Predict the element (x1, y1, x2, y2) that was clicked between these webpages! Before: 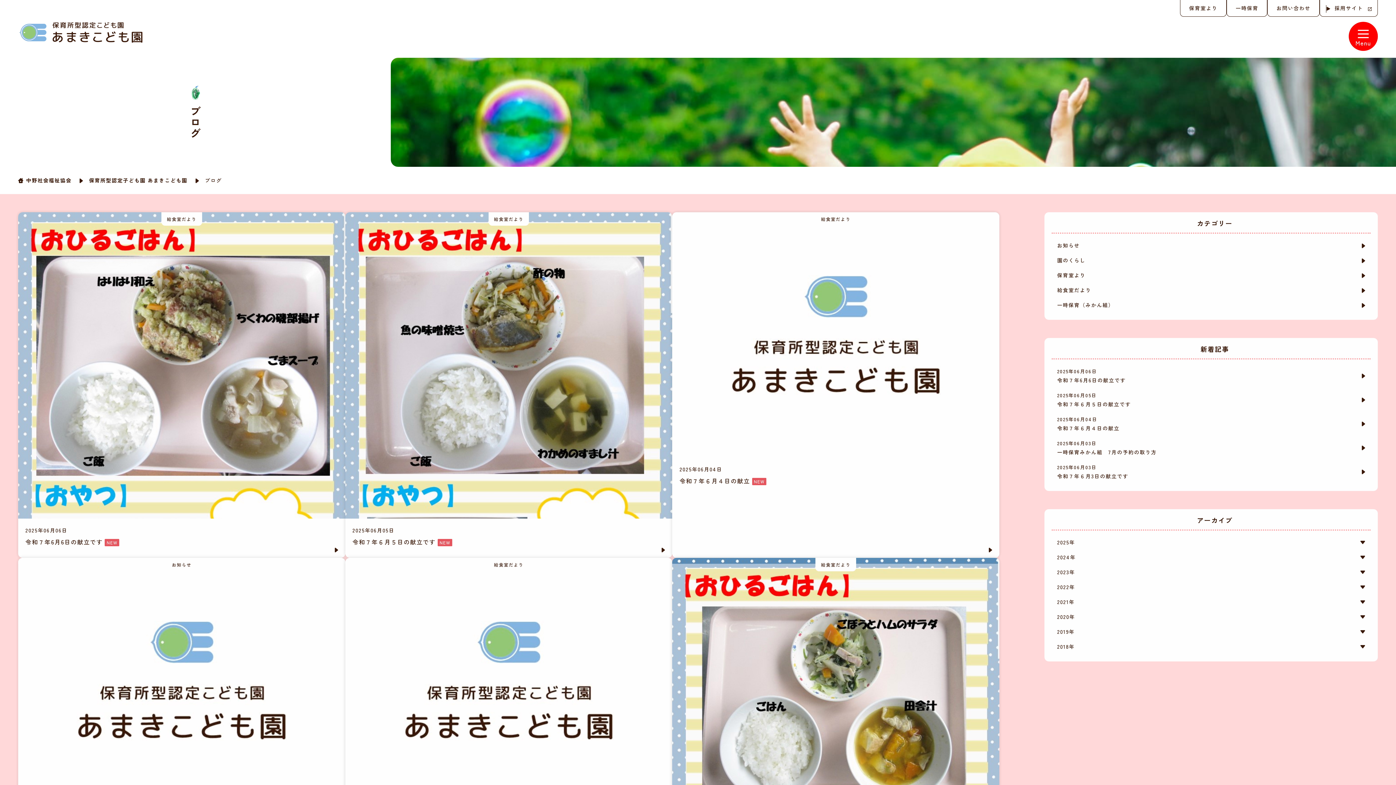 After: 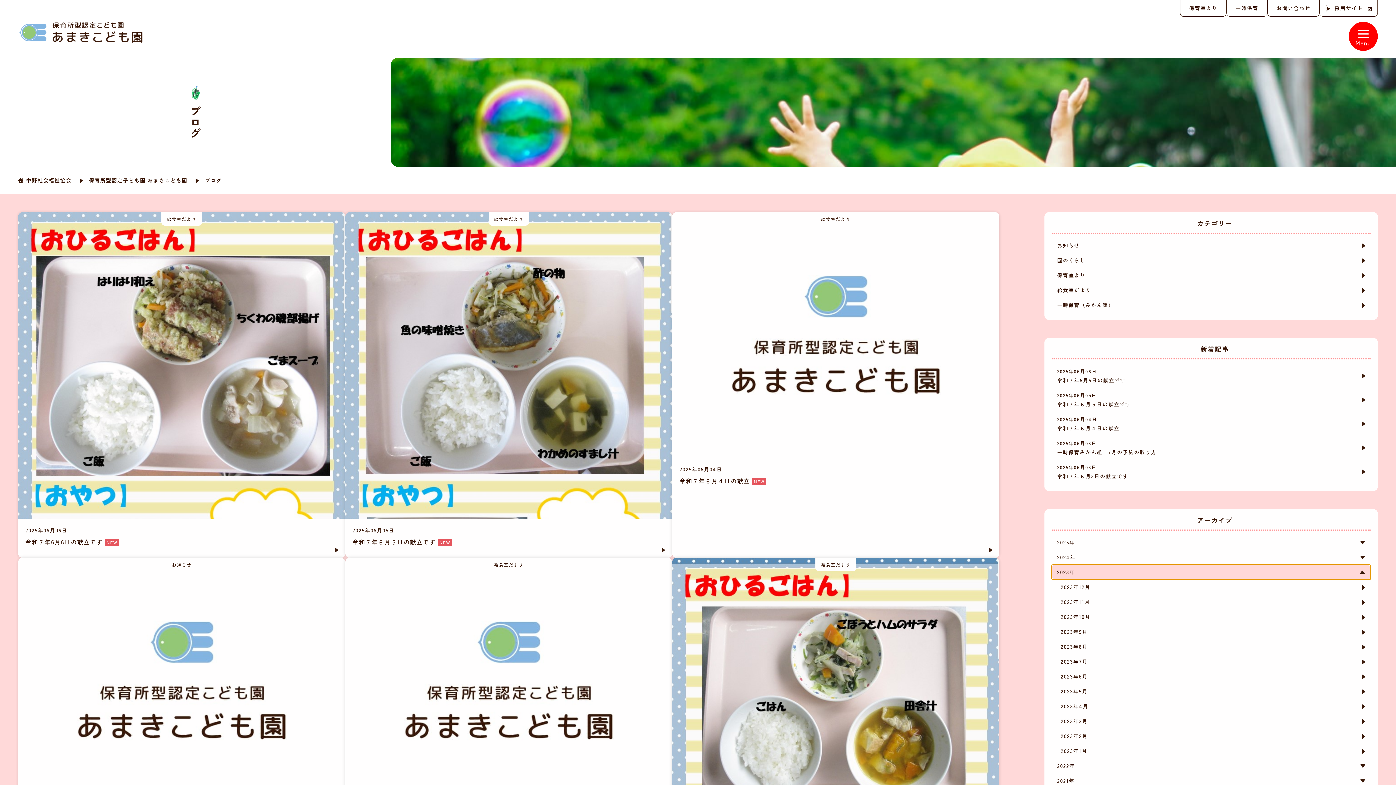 Action: bbox: (1052, 565, 1370, 580) label: 2023年